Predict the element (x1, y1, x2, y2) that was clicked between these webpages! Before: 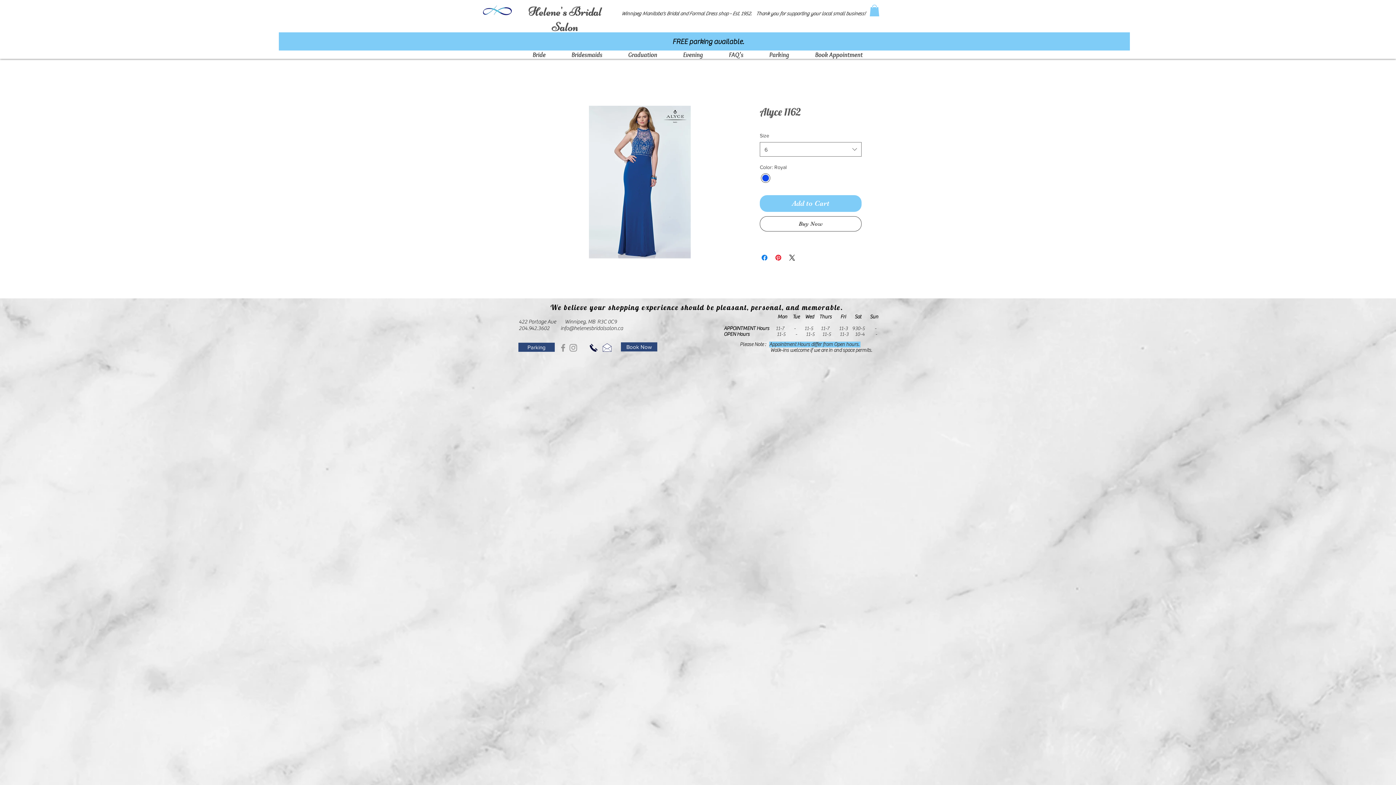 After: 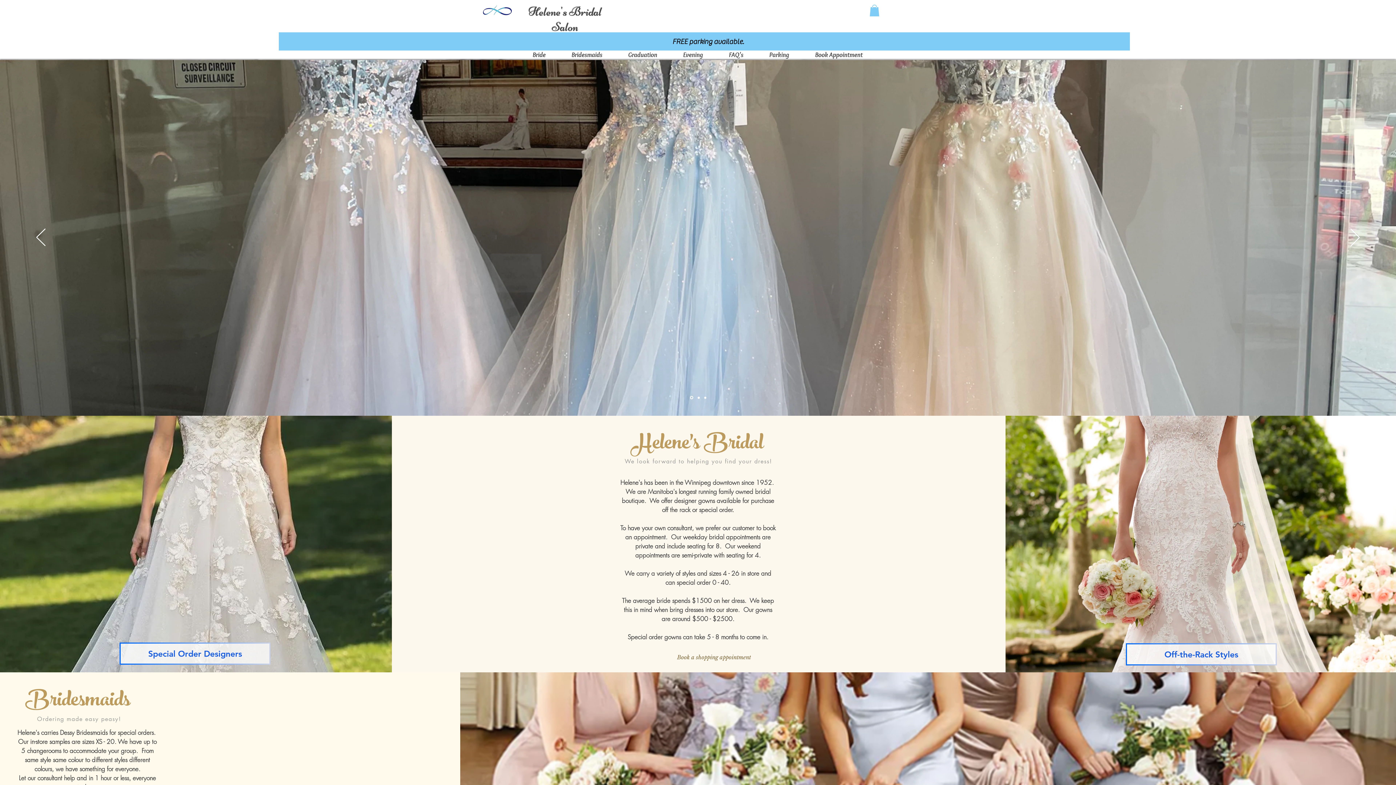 Action: bbox: (480, 0, 514, 18)